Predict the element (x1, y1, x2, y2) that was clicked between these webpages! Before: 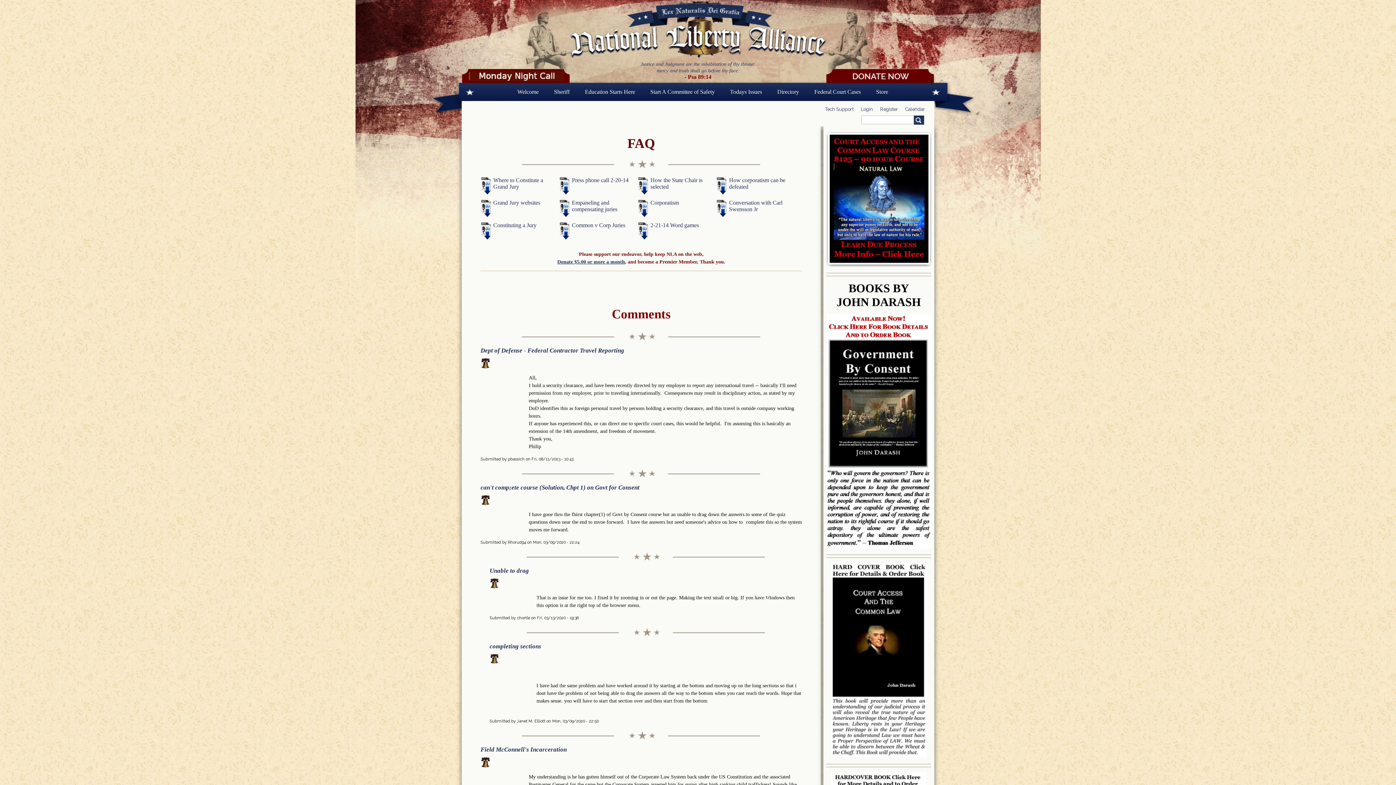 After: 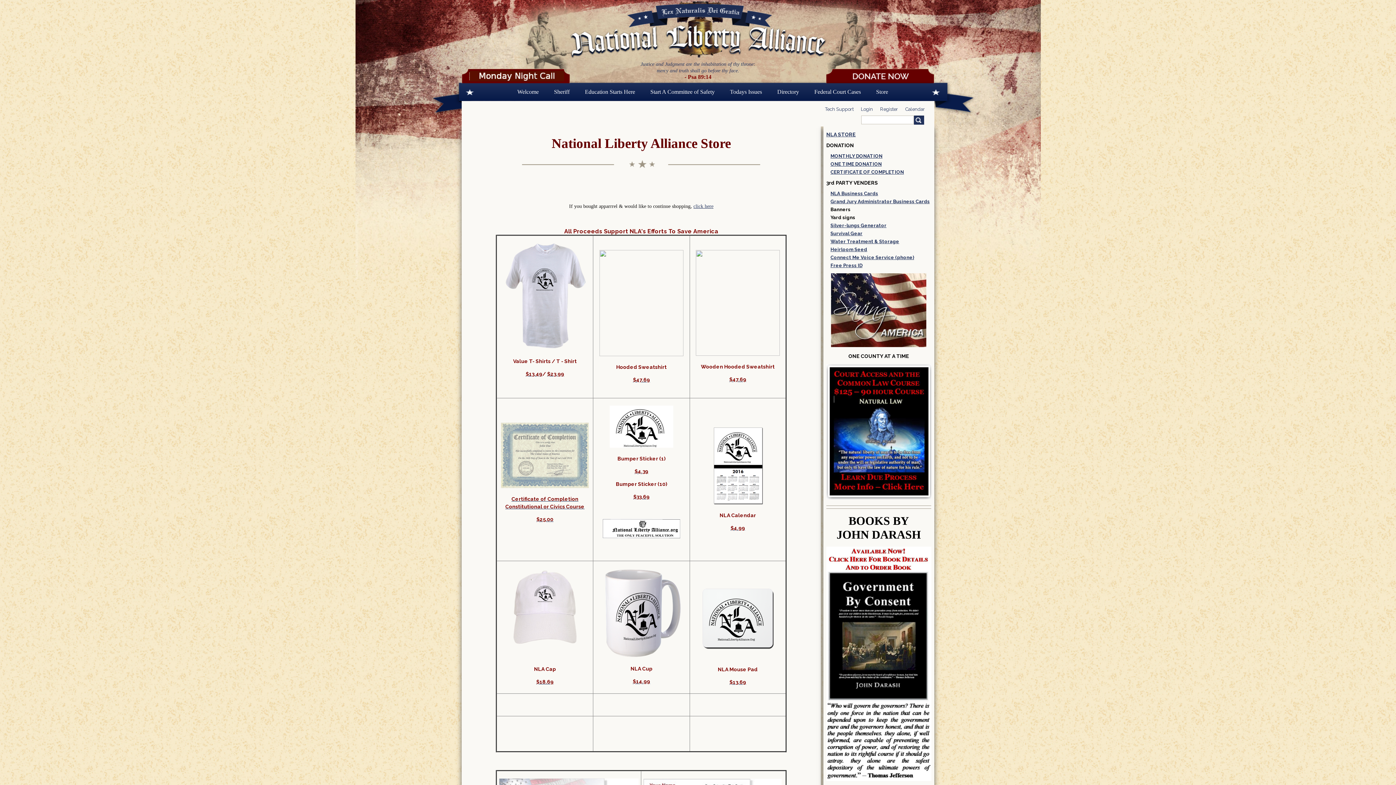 Action: bbox: (873, 83, 891, 100) label: Store